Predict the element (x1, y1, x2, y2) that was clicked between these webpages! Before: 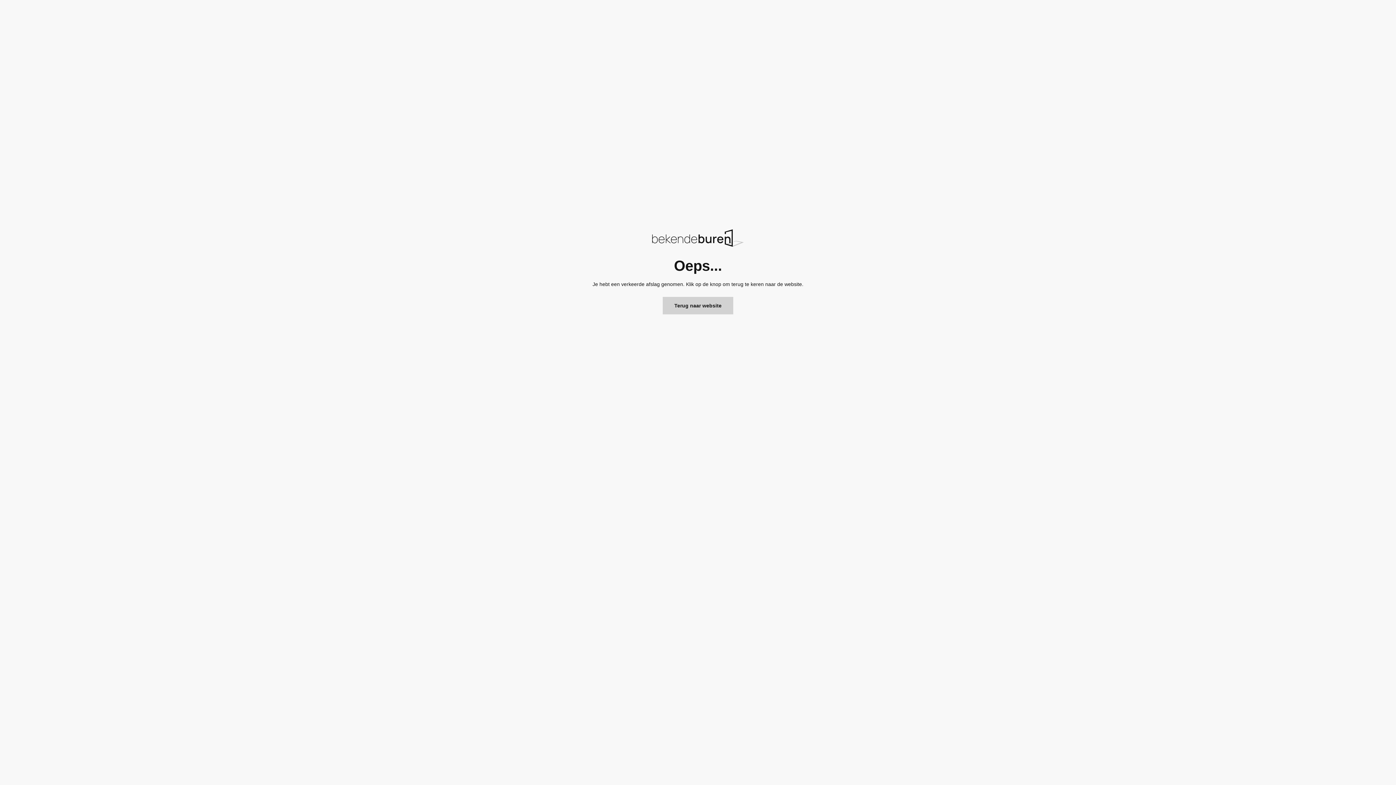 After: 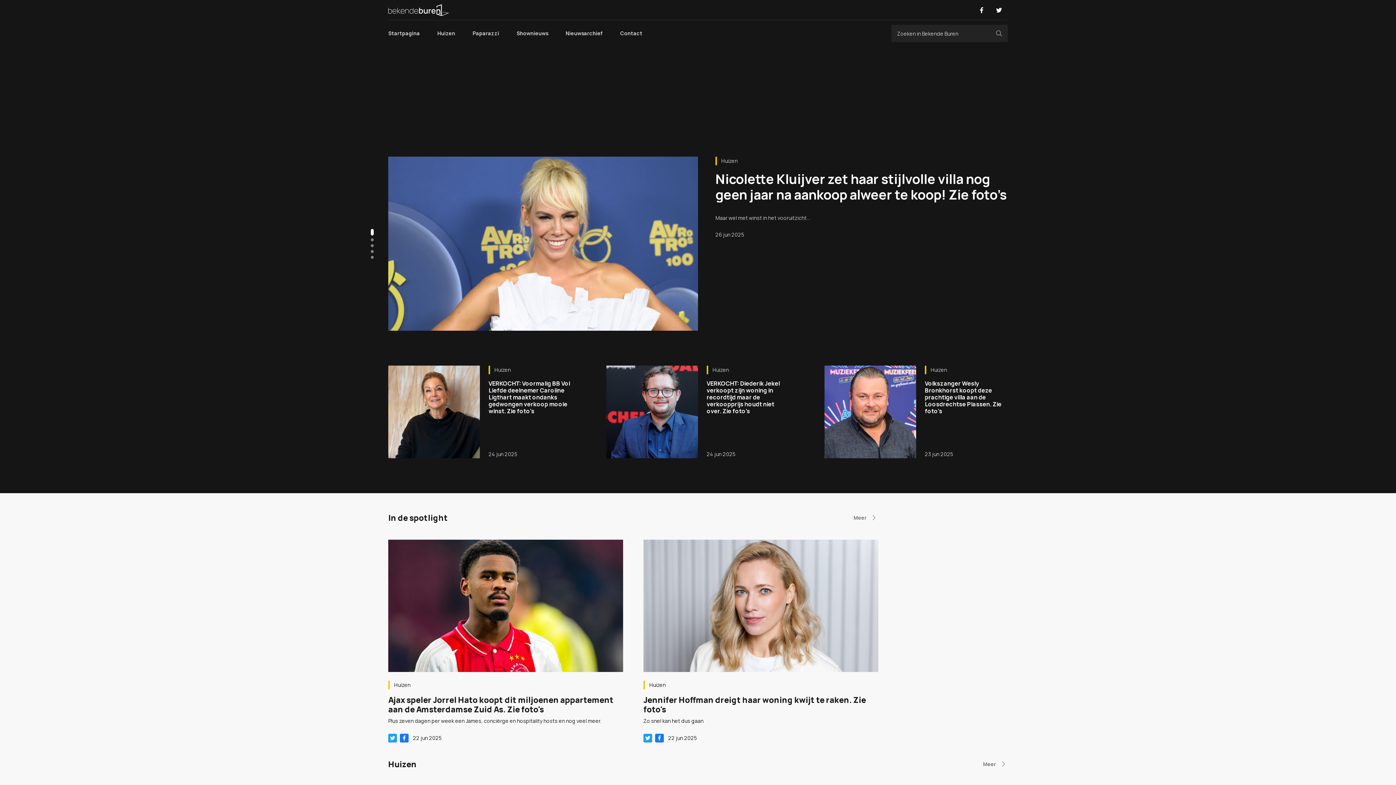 Action: label: Terug naar website bbox: (662, 297, 733, 314)